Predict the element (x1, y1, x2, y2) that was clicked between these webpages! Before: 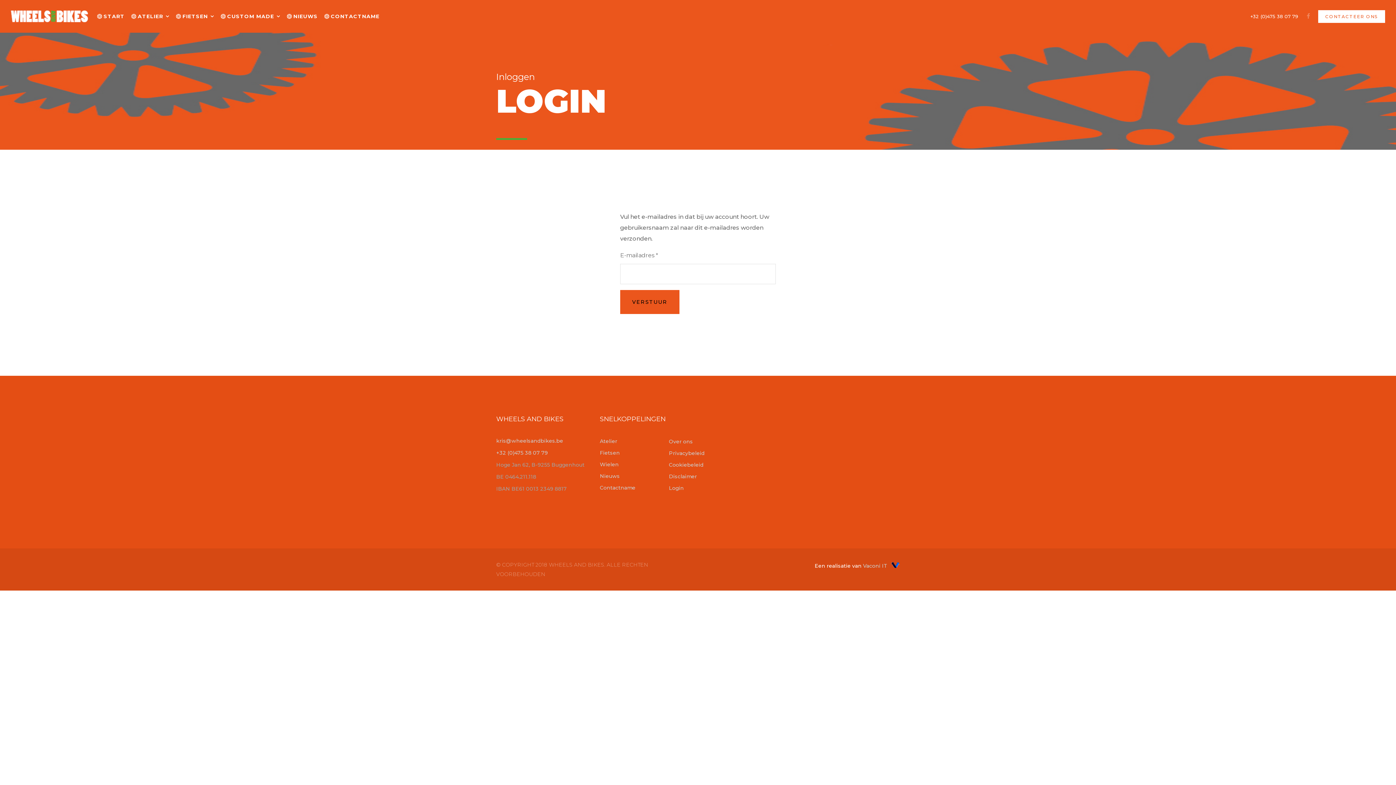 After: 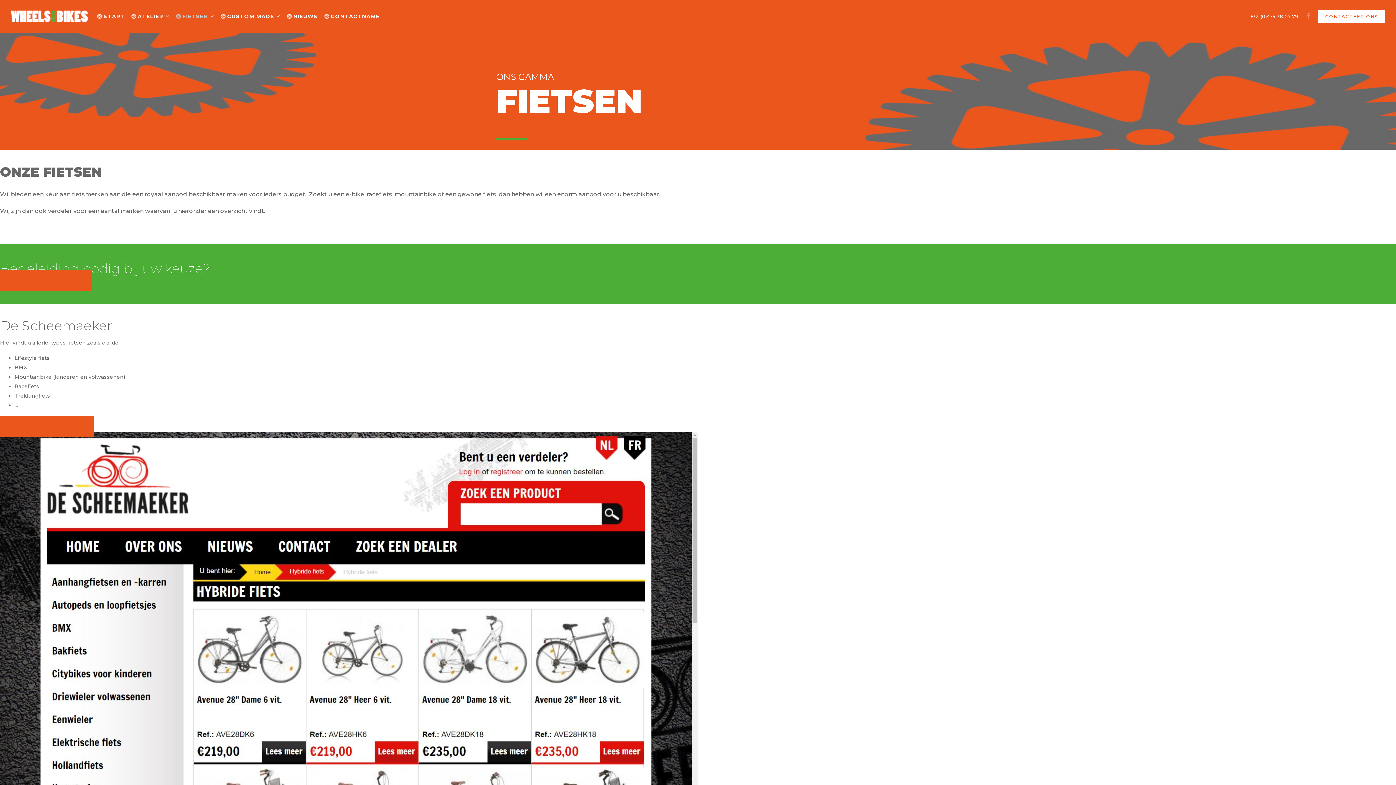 Action: bbox: (176, 0, 220, 32) label: FIETSEN